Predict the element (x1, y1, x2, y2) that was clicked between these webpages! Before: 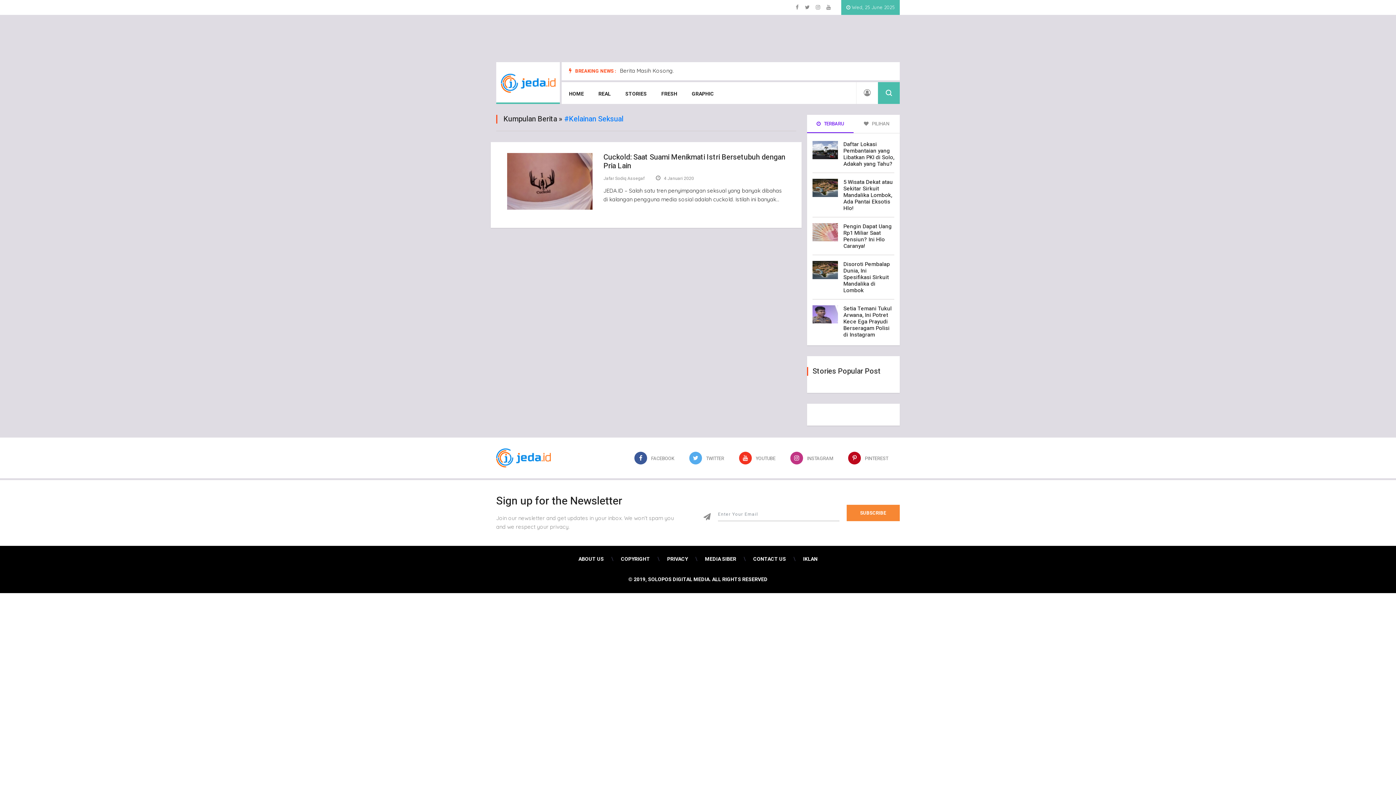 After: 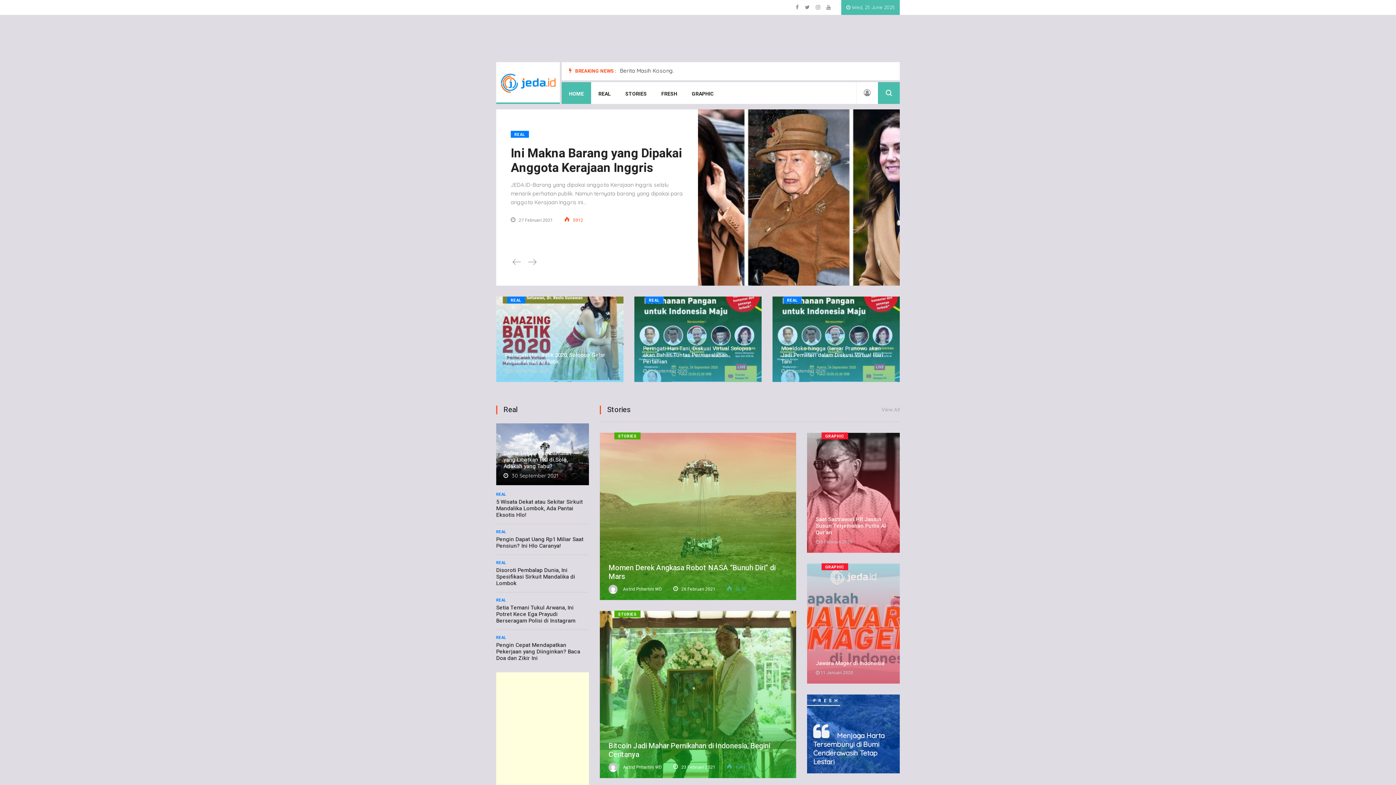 Action: bbox: (496, 62, 560, 104)